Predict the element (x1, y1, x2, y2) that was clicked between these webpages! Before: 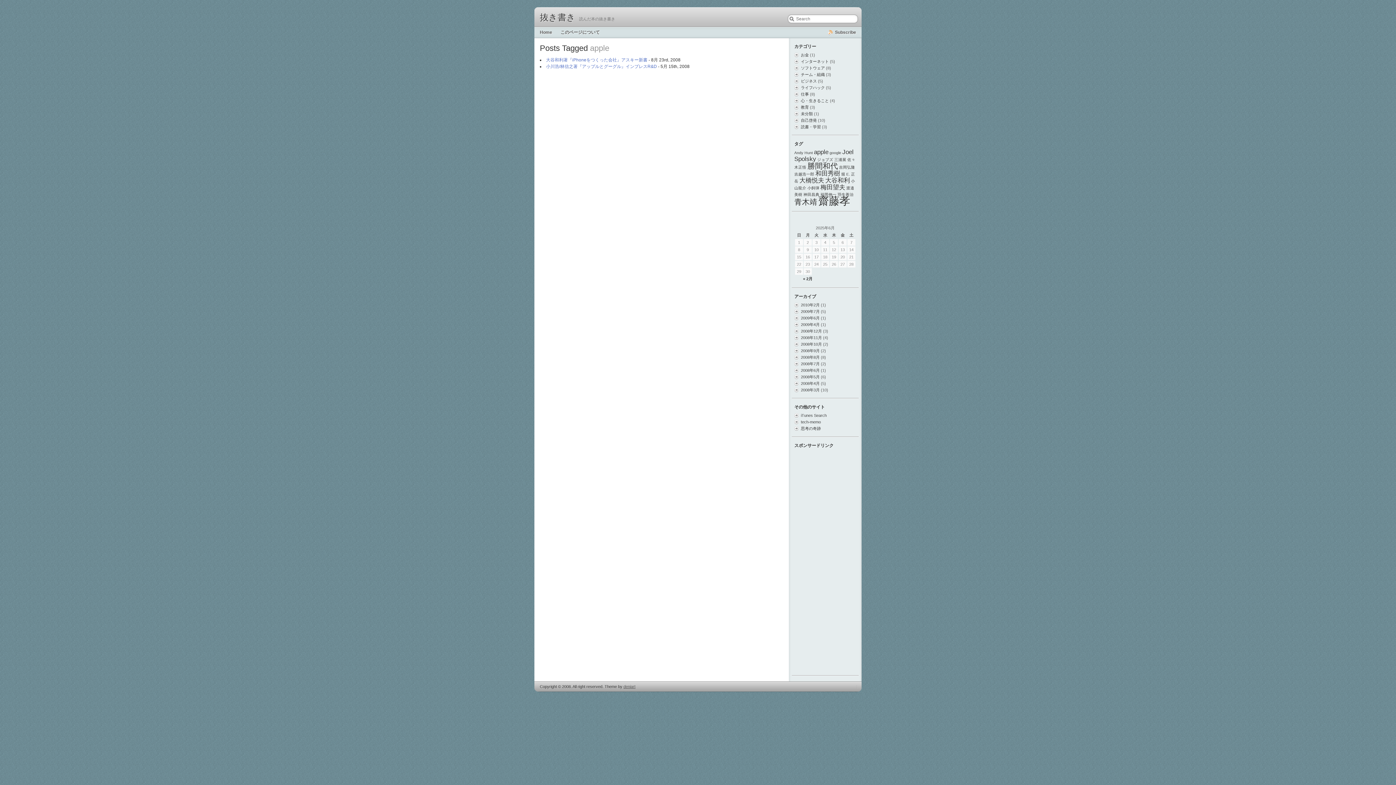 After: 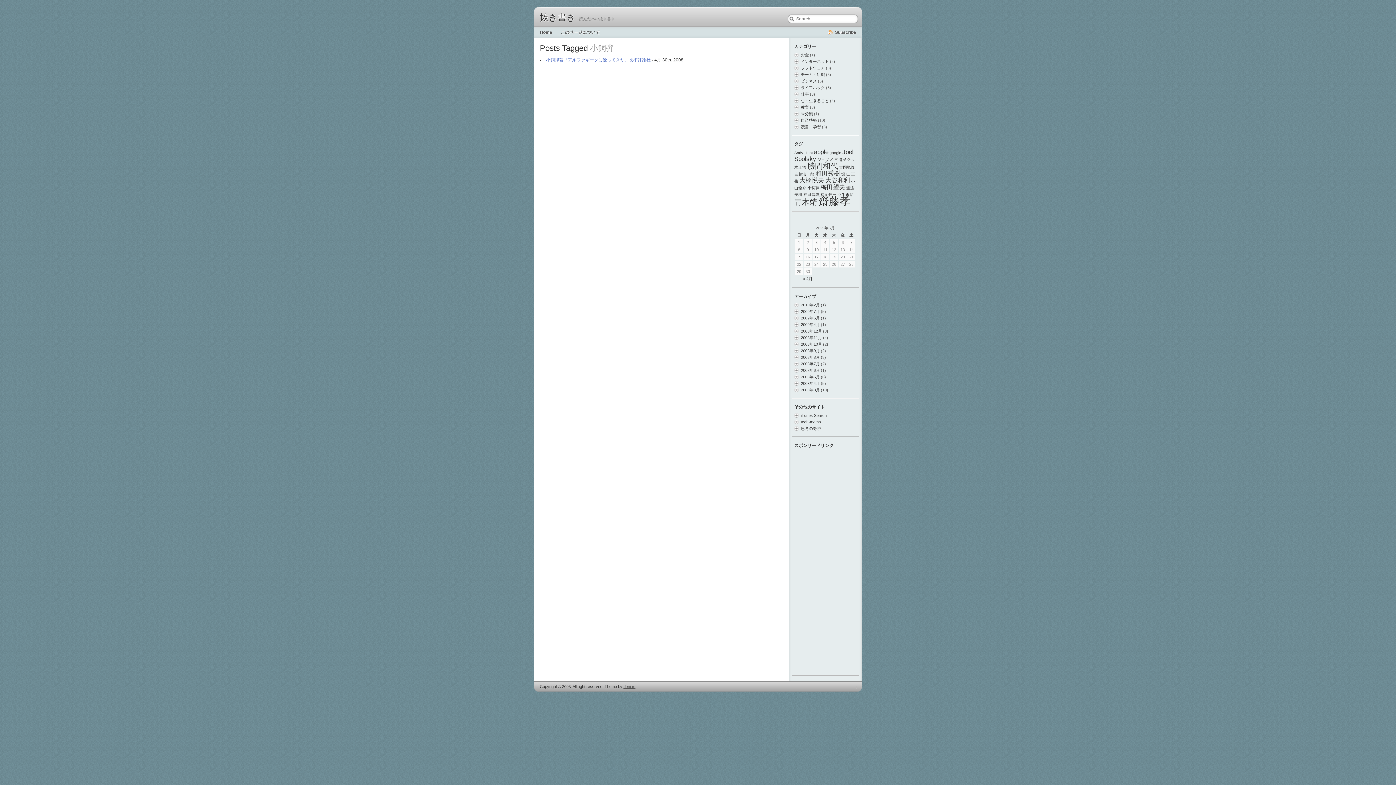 Action: bbox: (807, 185, 819, 190) label: 小飼弾